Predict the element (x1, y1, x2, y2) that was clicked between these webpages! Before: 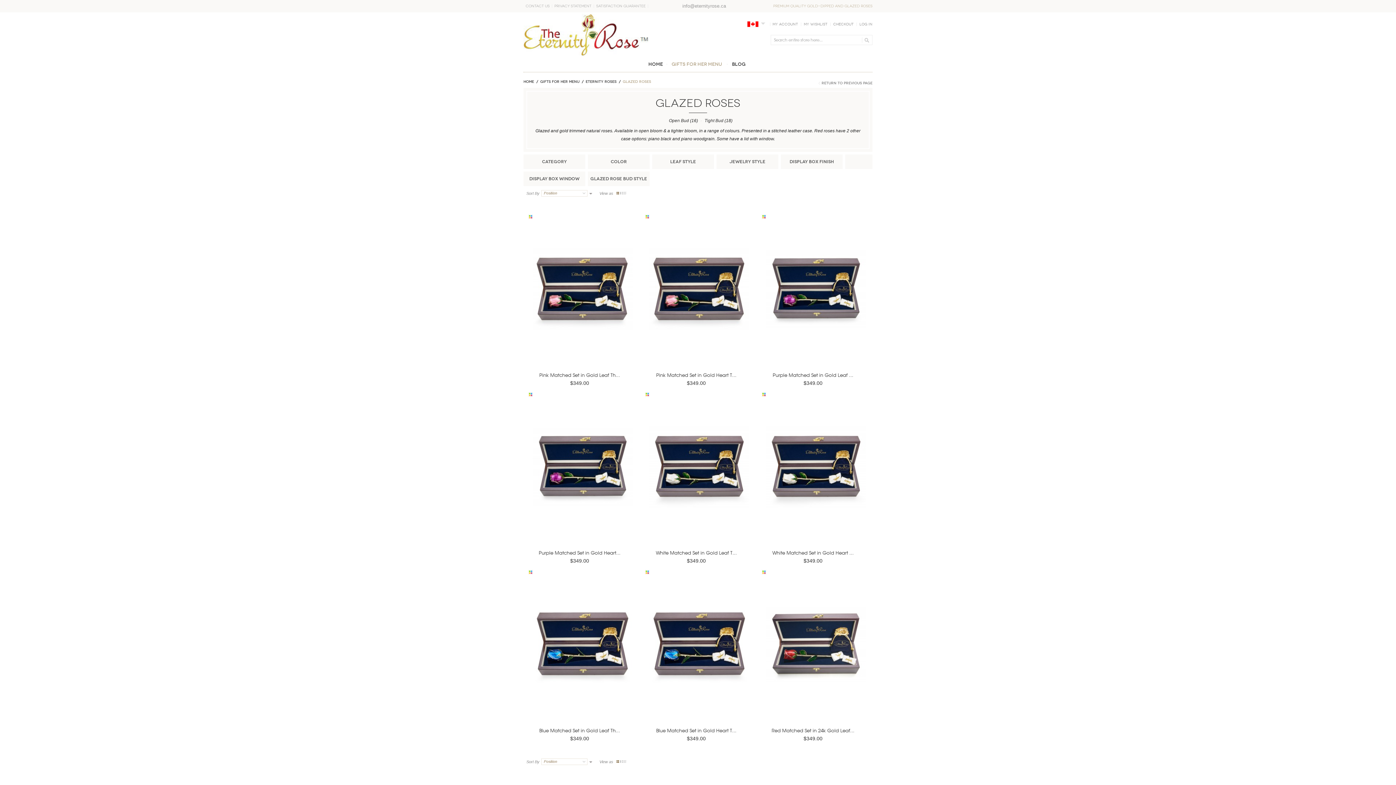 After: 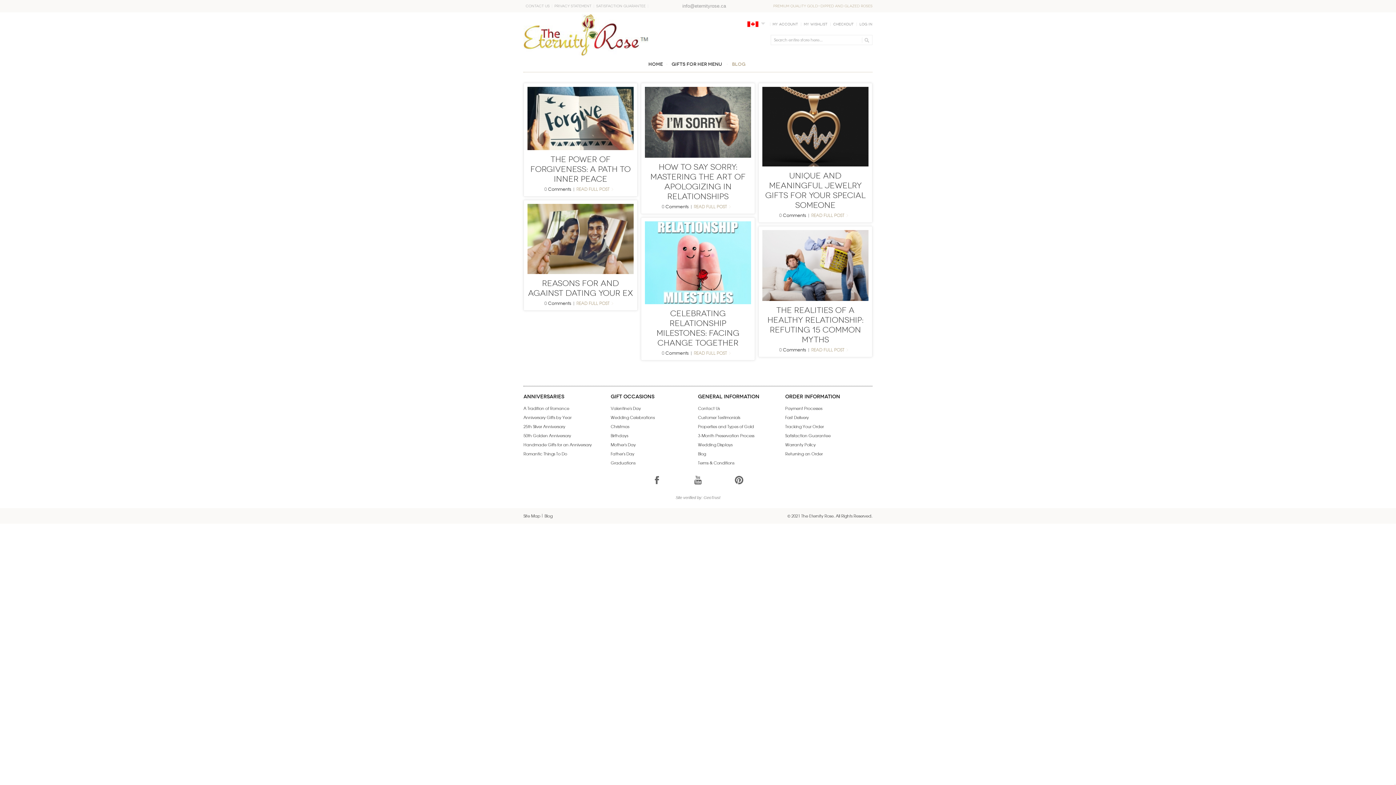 Action: bbox: (730, 56, 747, 72) label: Blog